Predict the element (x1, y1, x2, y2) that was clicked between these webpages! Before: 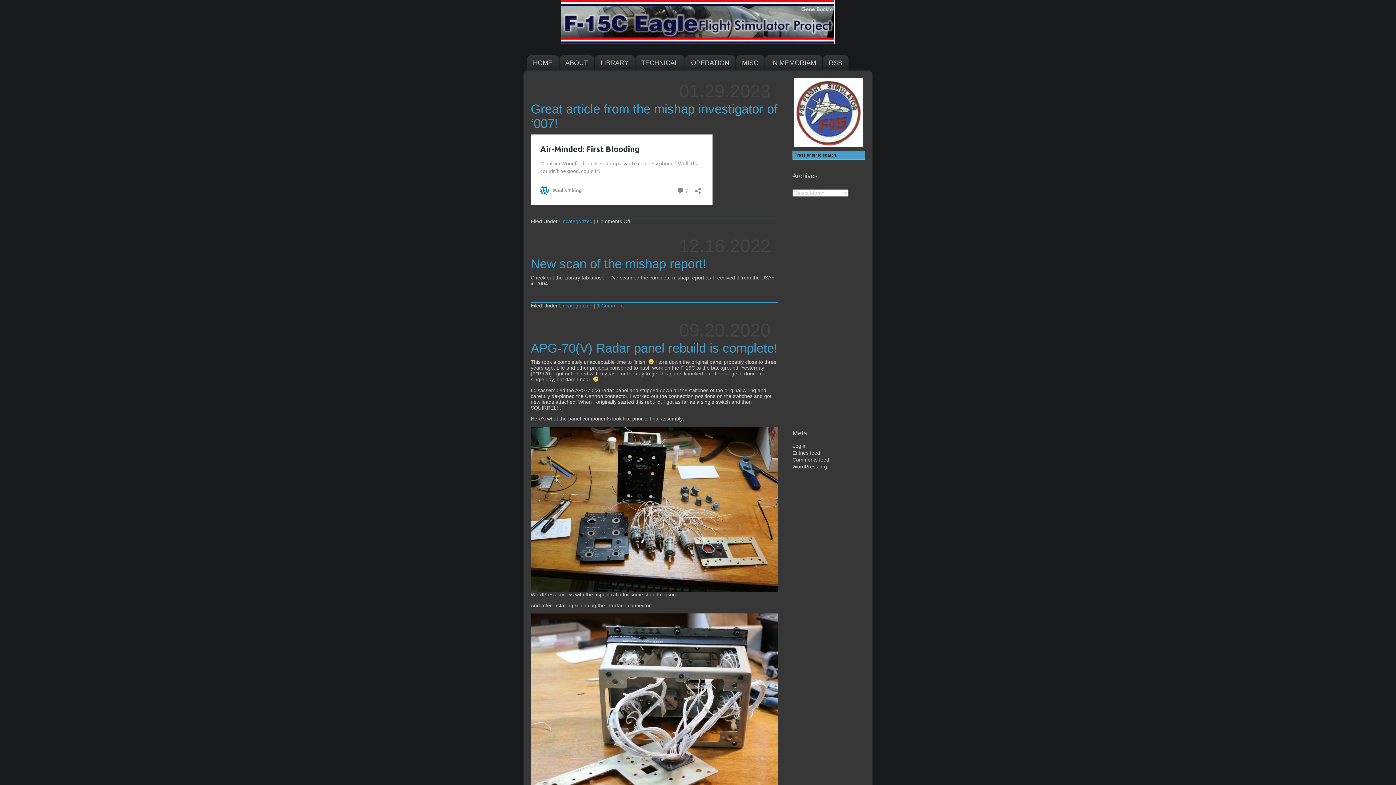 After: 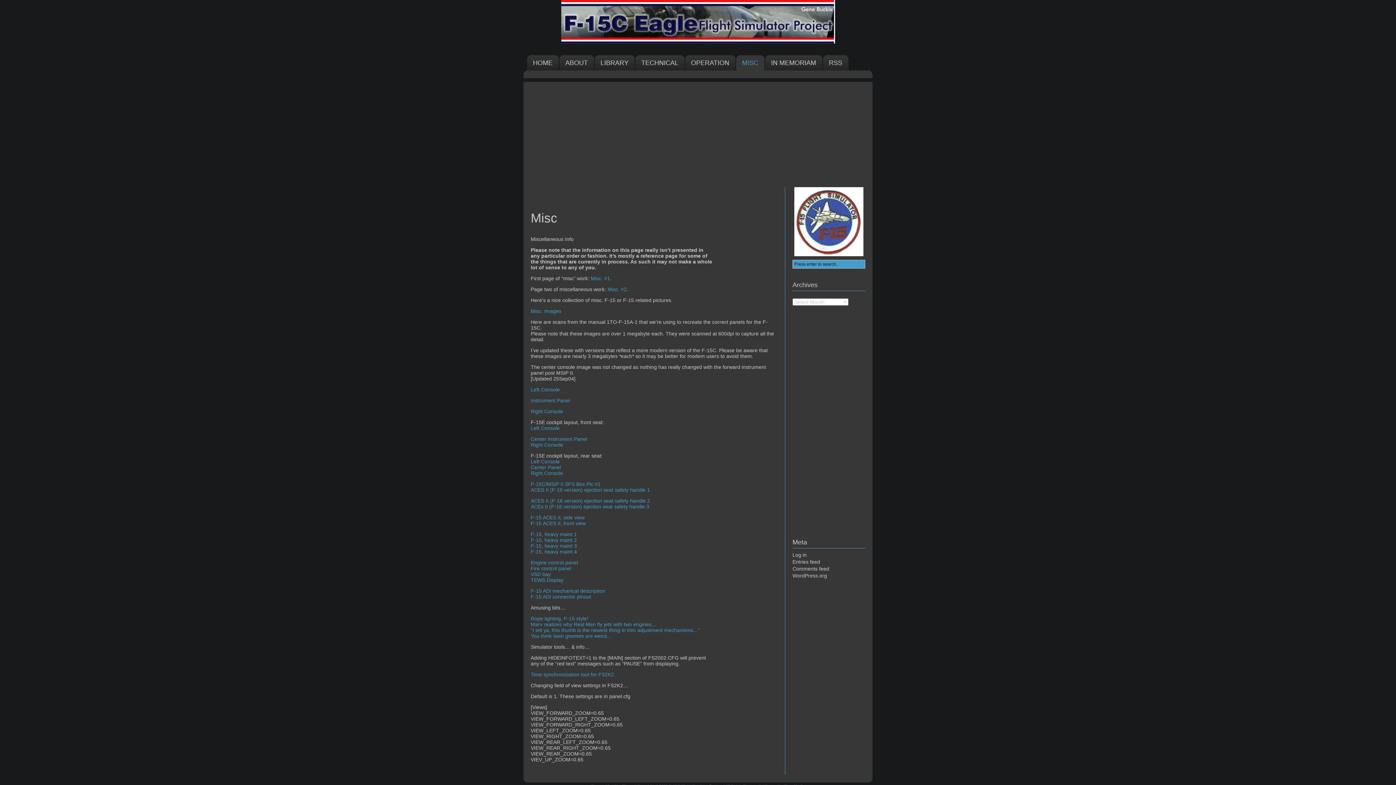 Action: bbox: (736, 55, 764, 70) label: MISC